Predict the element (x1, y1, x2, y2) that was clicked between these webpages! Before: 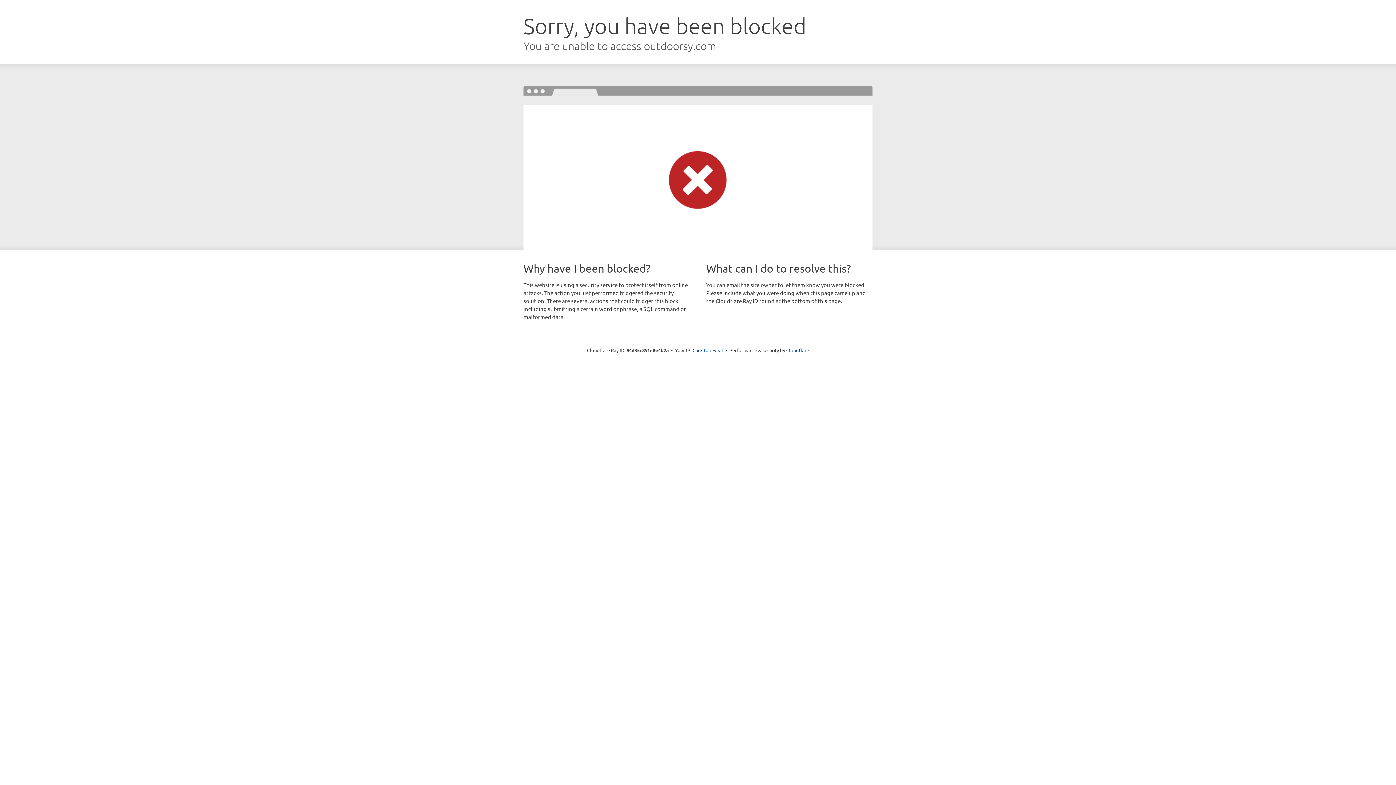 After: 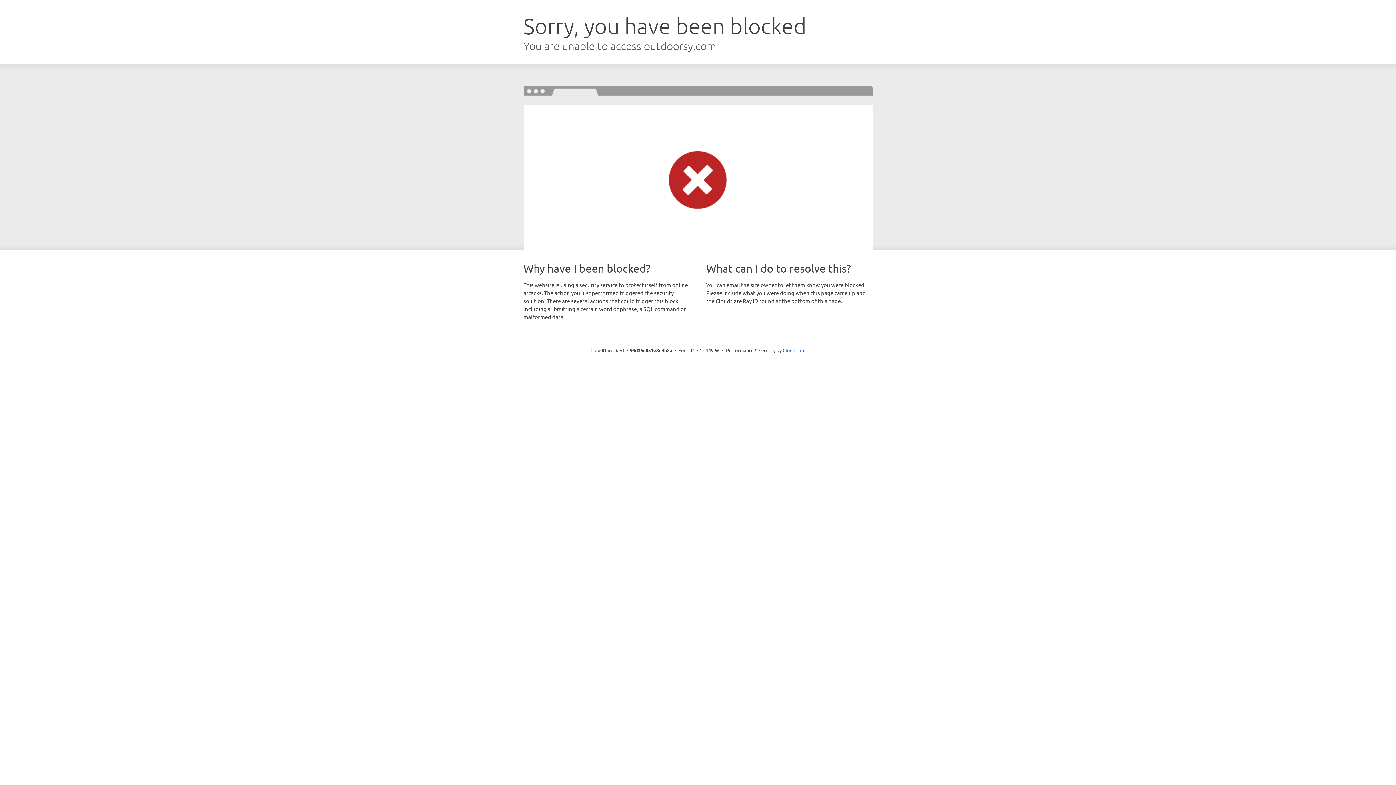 Action: label: Click to reveal bbox: (692, 346, 723, 353)